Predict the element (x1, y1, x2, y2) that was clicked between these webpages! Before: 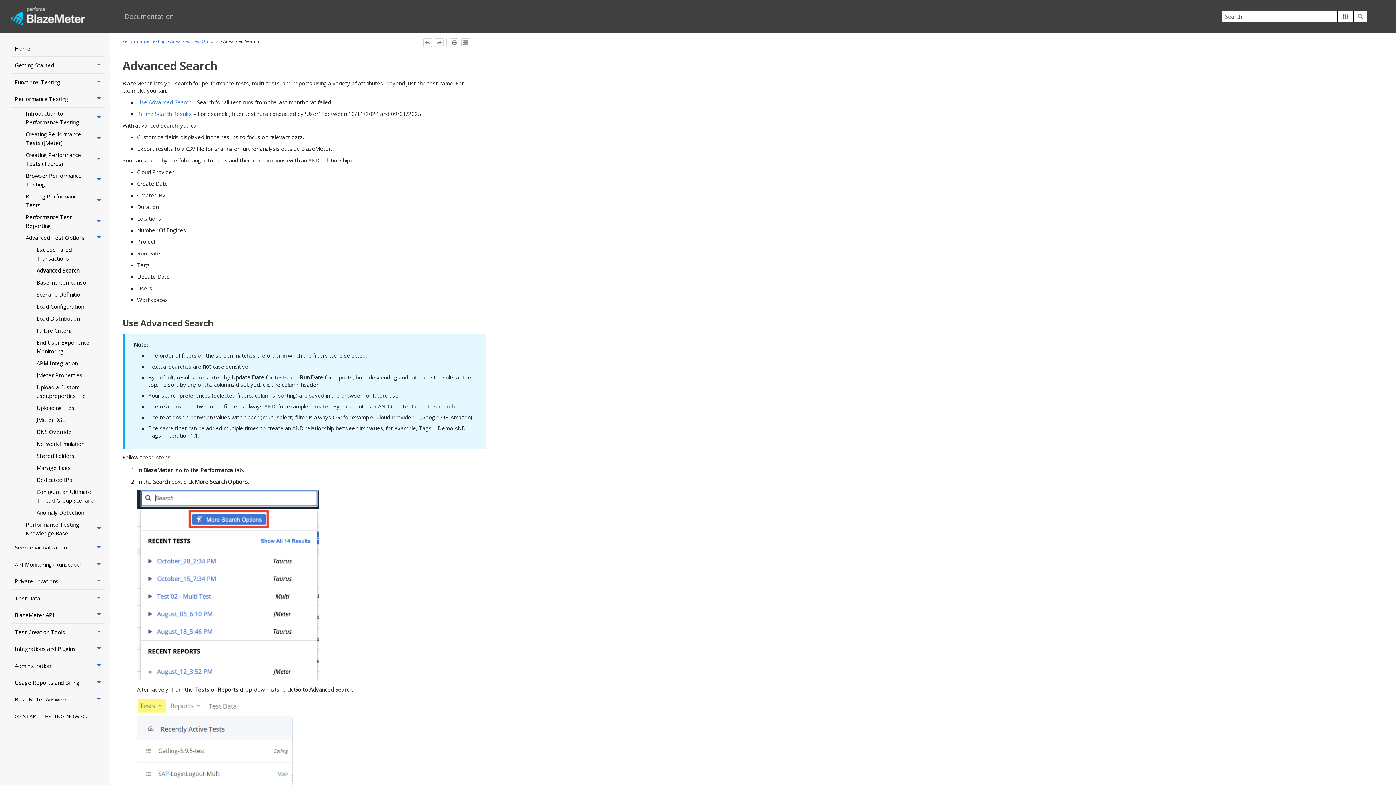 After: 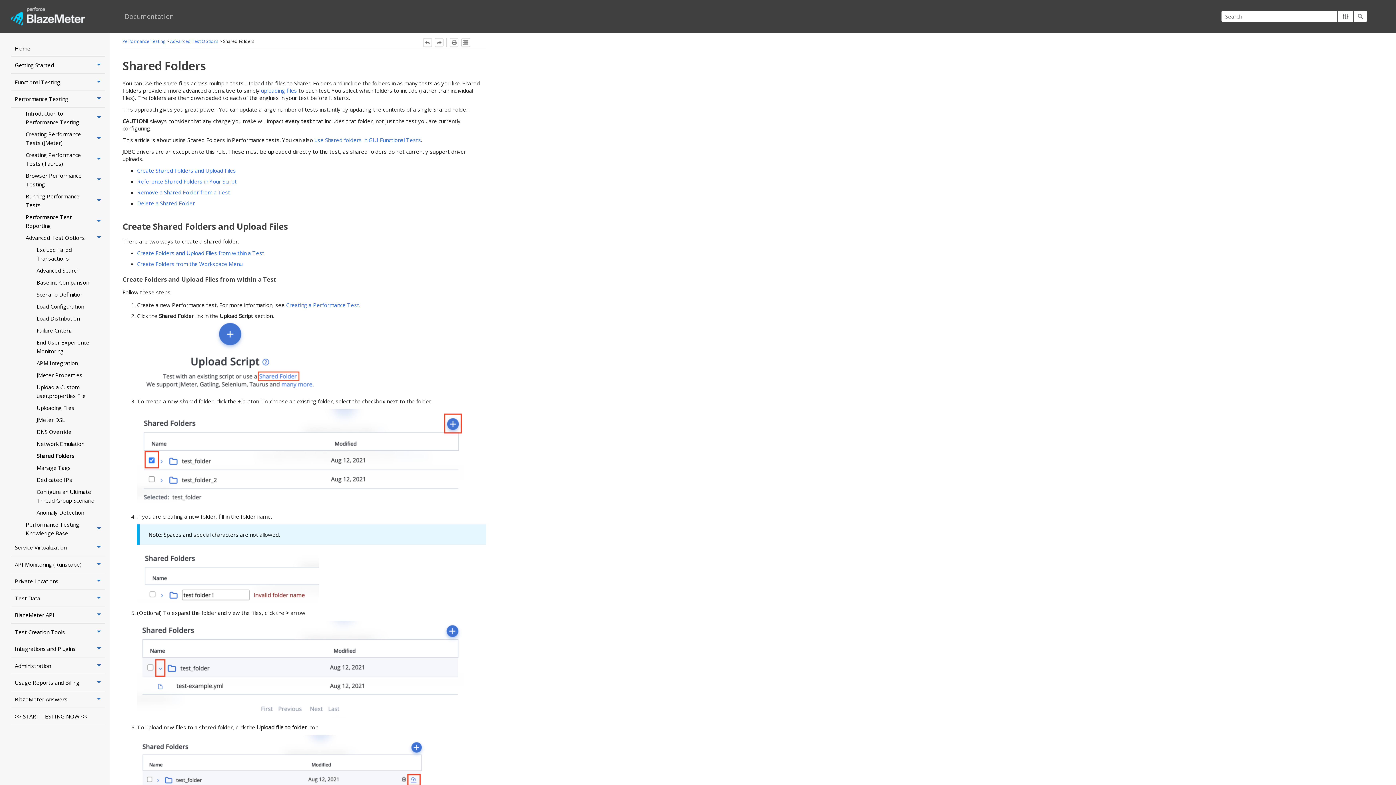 Action: label: Shared Folders bbox: (32, 450, 105, 462)